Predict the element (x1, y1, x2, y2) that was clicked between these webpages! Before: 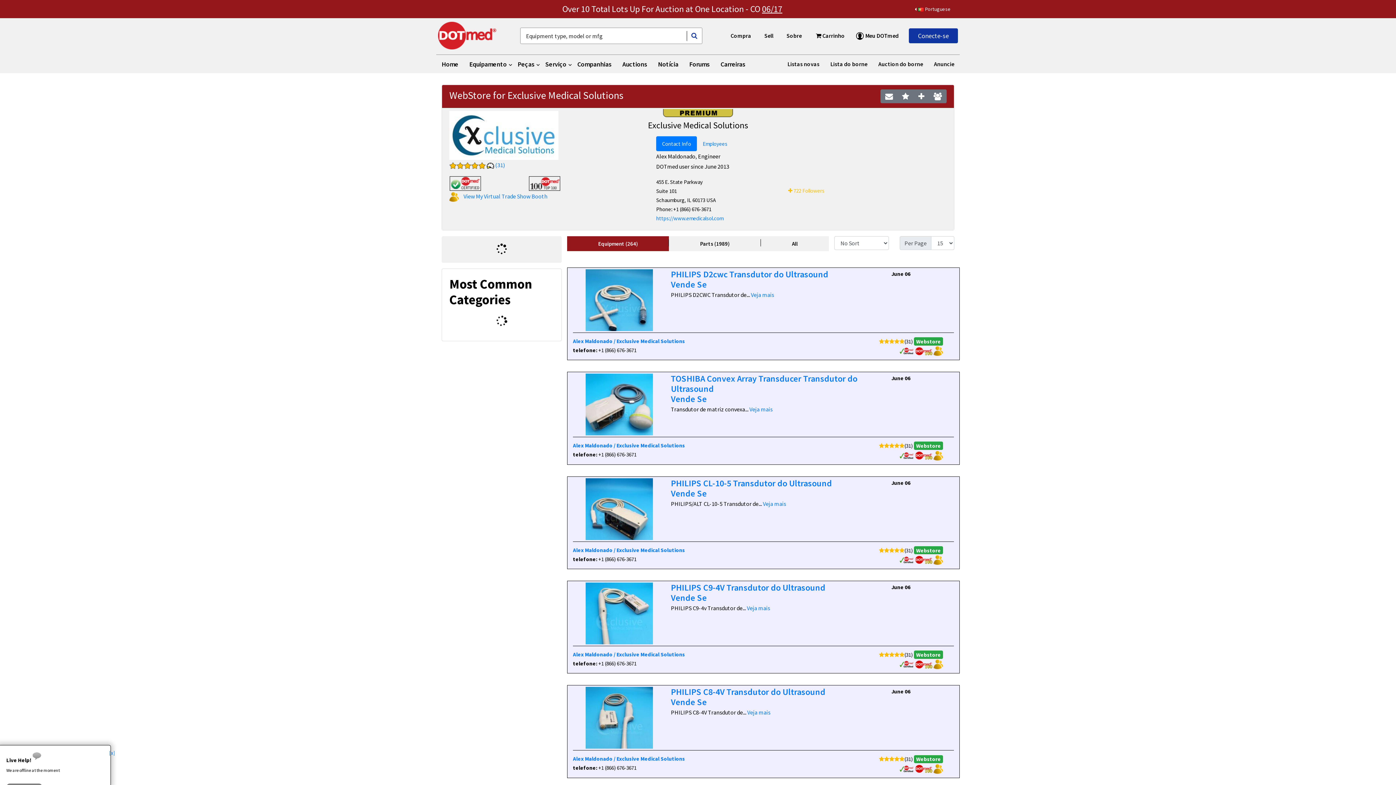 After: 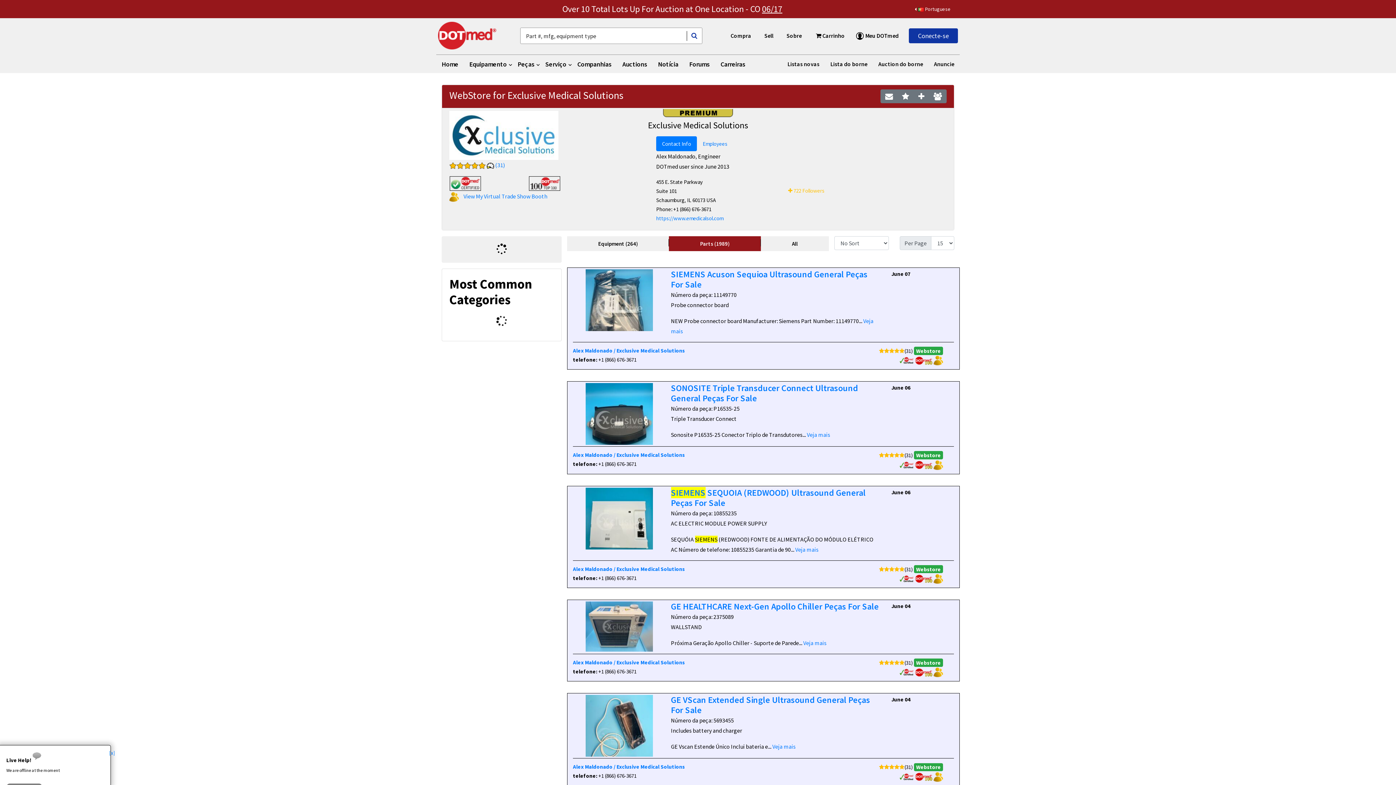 Action: label: Parts (1989) bbox: (669, 236, 760, 251)